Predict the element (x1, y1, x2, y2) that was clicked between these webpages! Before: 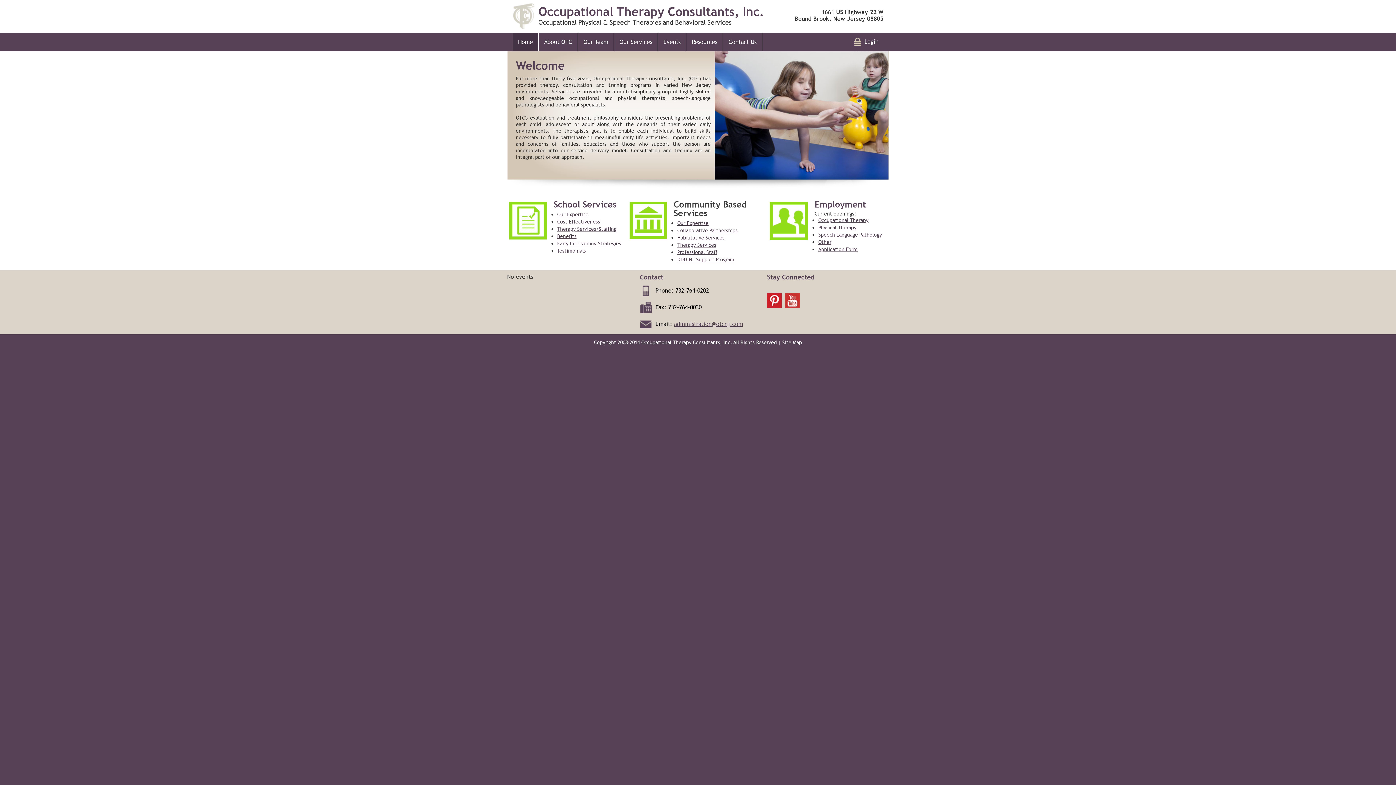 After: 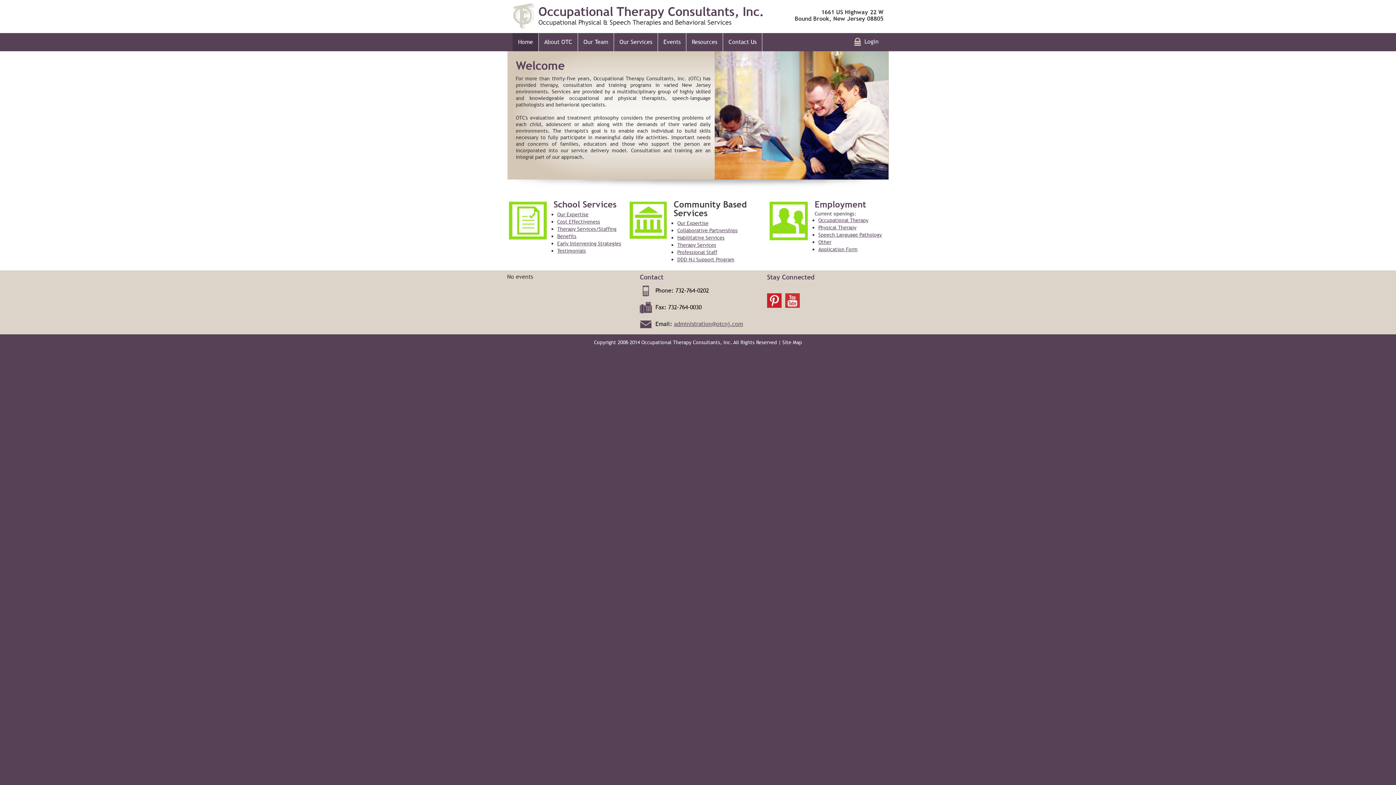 Action: label: Habilitative Services bbox: (677, 234, 724, 241)